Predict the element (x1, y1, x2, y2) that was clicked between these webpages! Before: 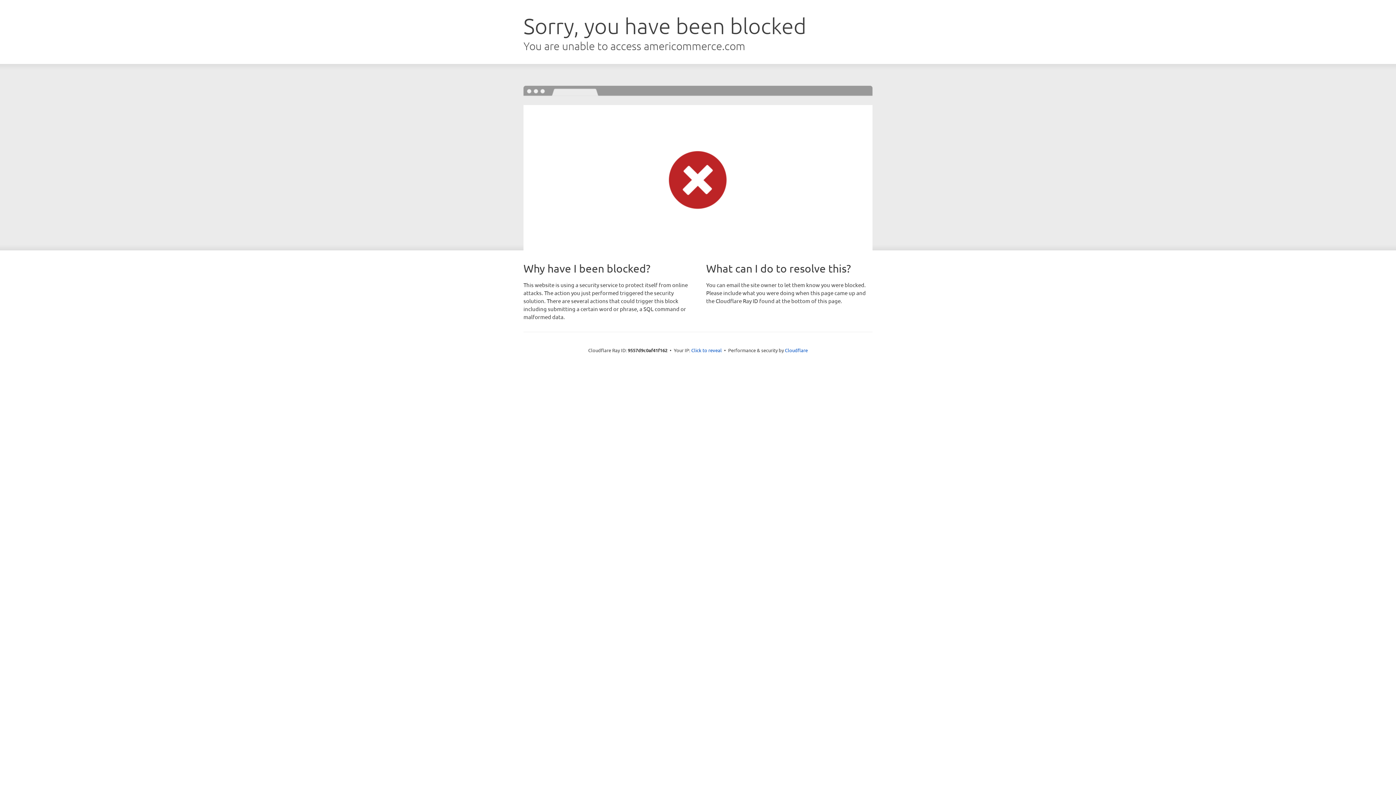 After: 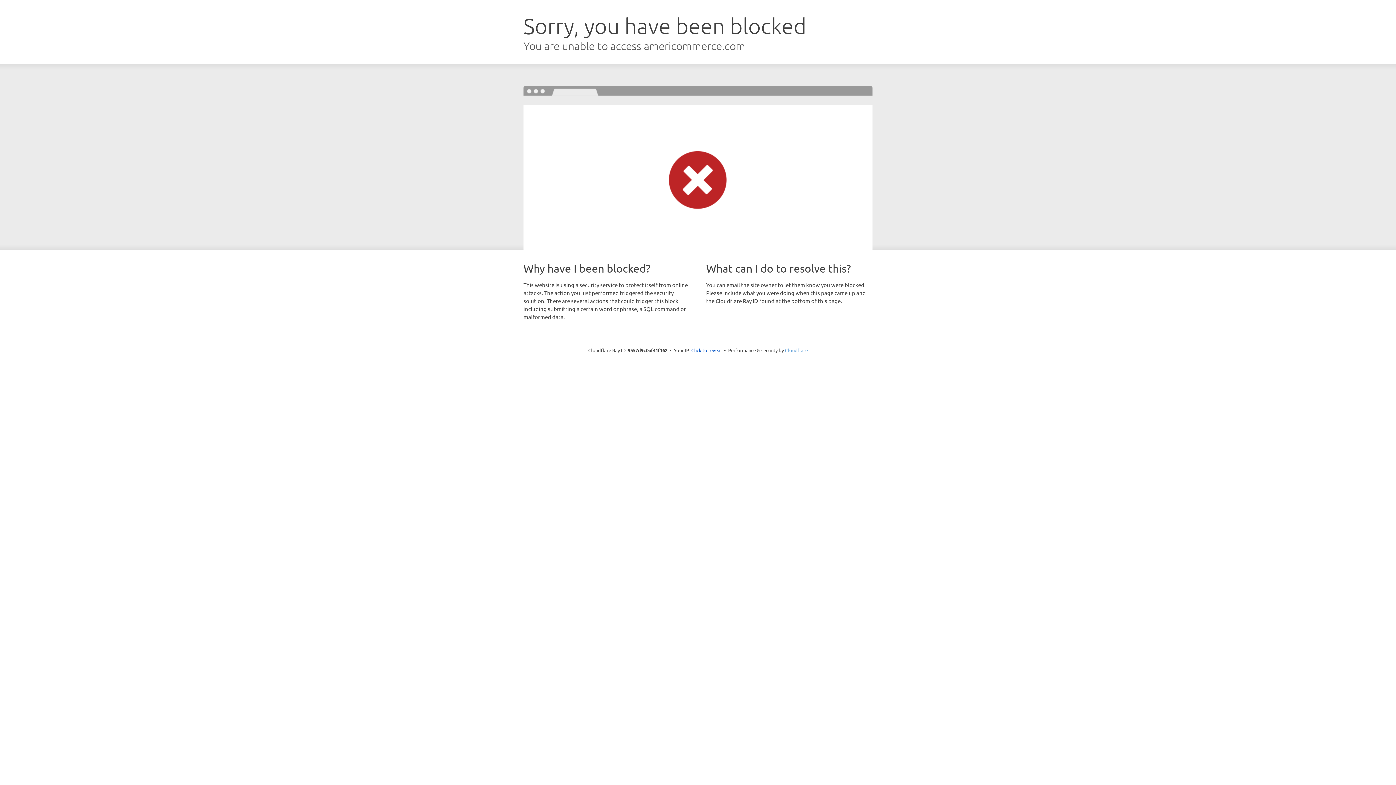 Action: label: Cloudflare bbox: (785, 347, 808, 353)